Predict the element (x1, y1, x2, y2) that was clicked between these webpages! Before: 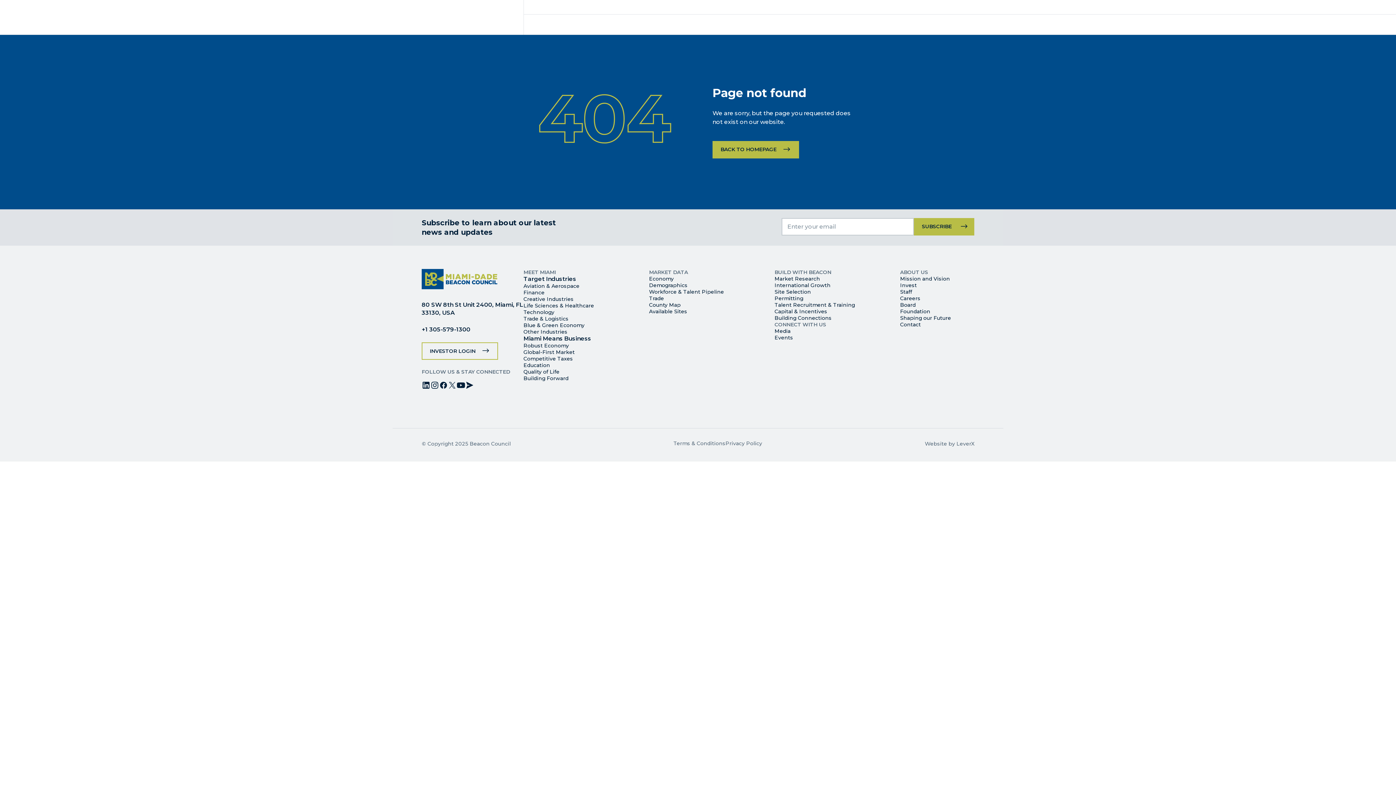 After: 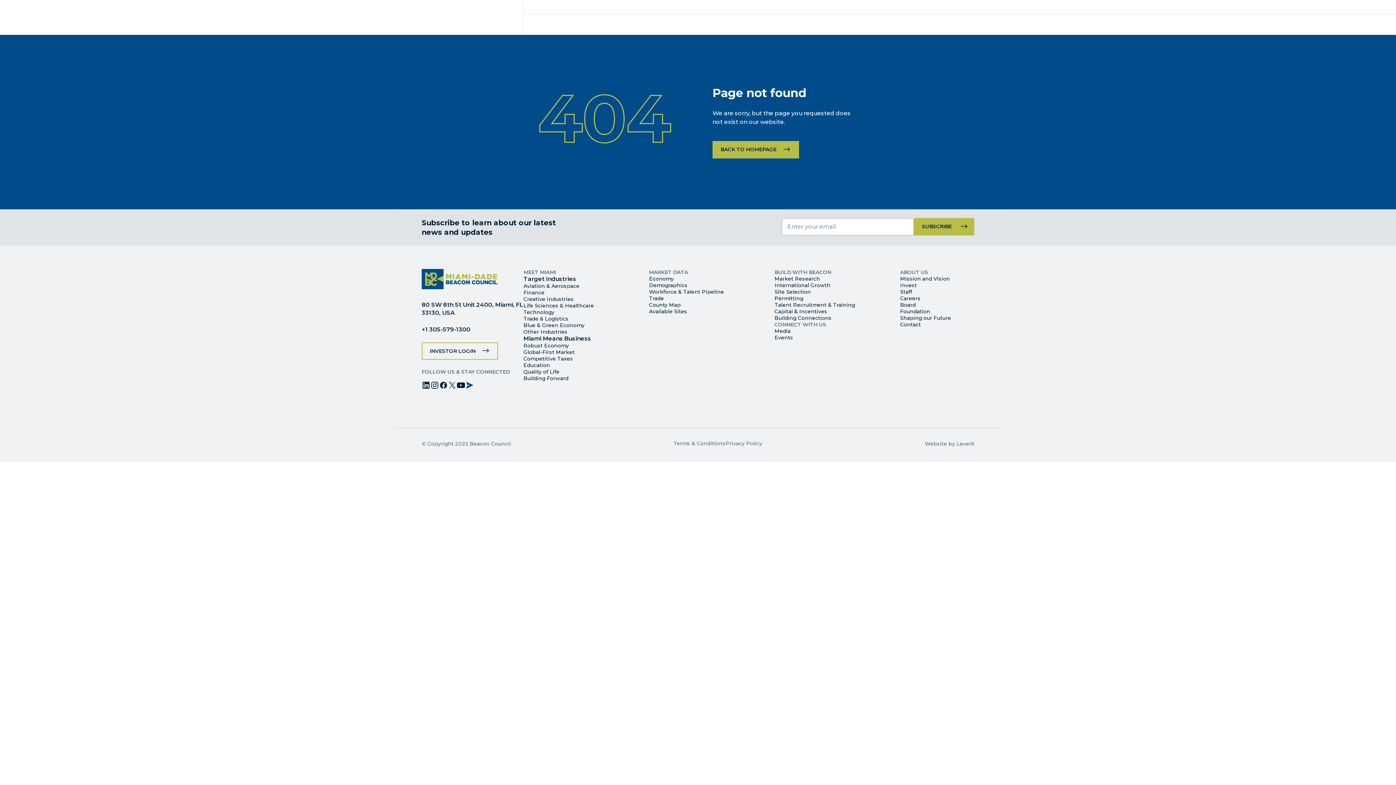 Action: bbox: (465, 381, 474, 390)